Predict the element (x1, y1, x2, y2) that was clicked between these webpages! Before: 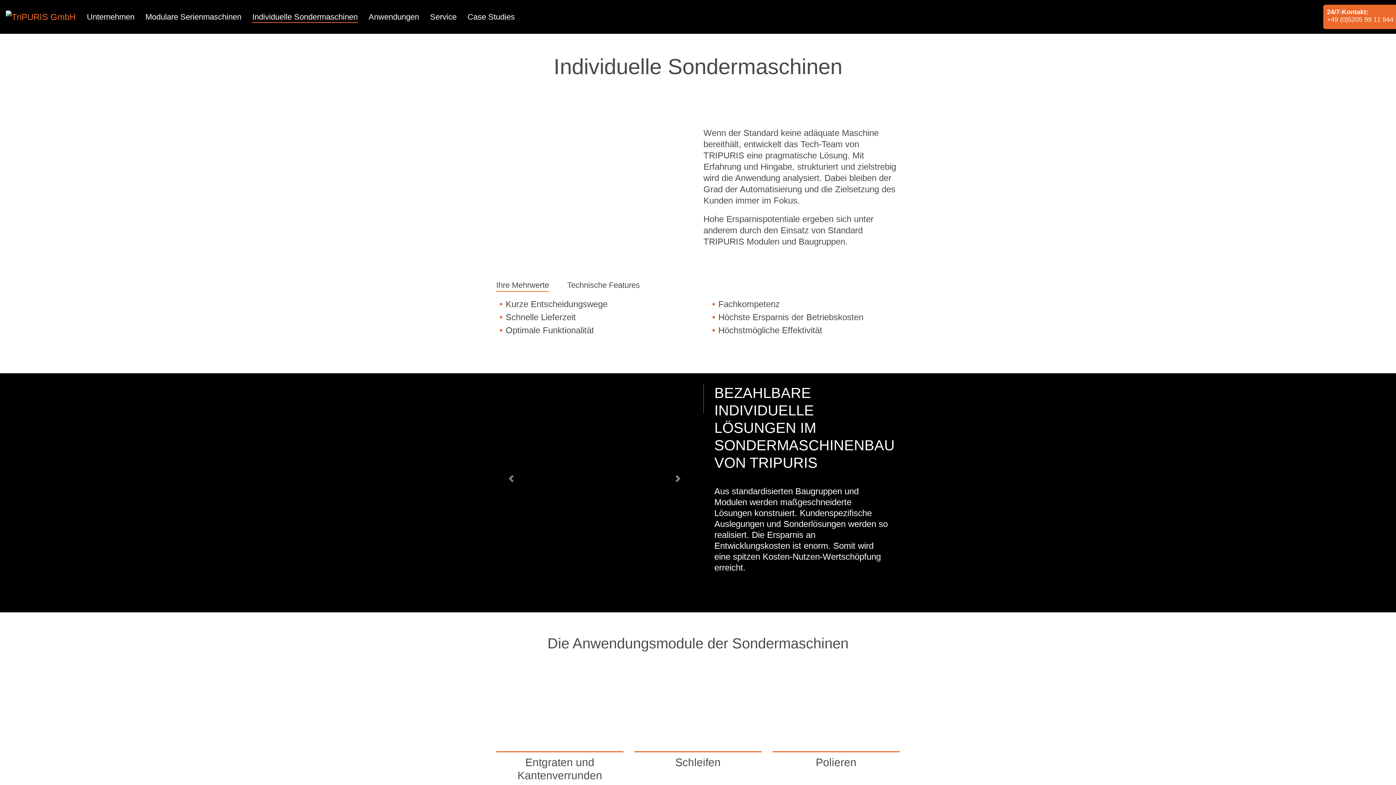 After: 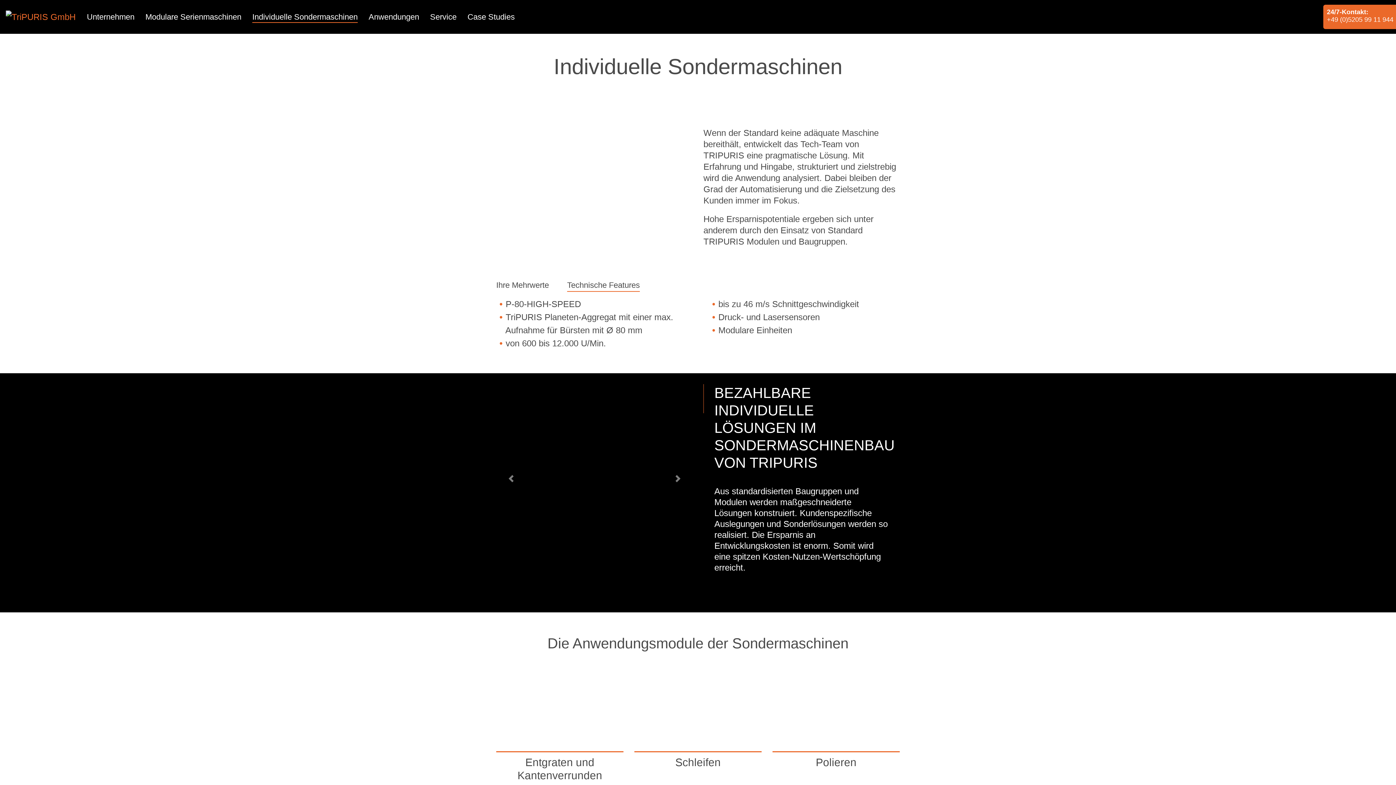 Action: bbox: (567, 268, 640, 291) label: Technische Features